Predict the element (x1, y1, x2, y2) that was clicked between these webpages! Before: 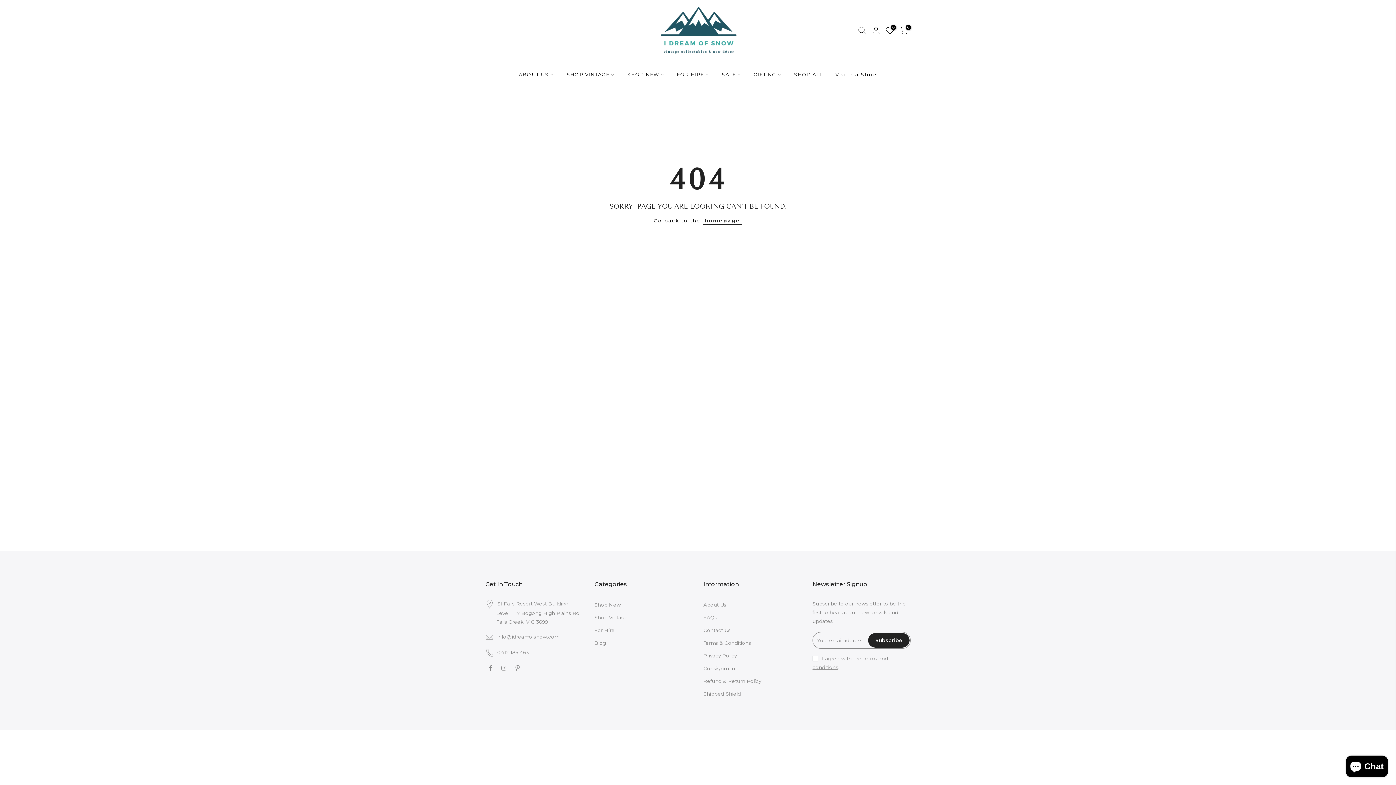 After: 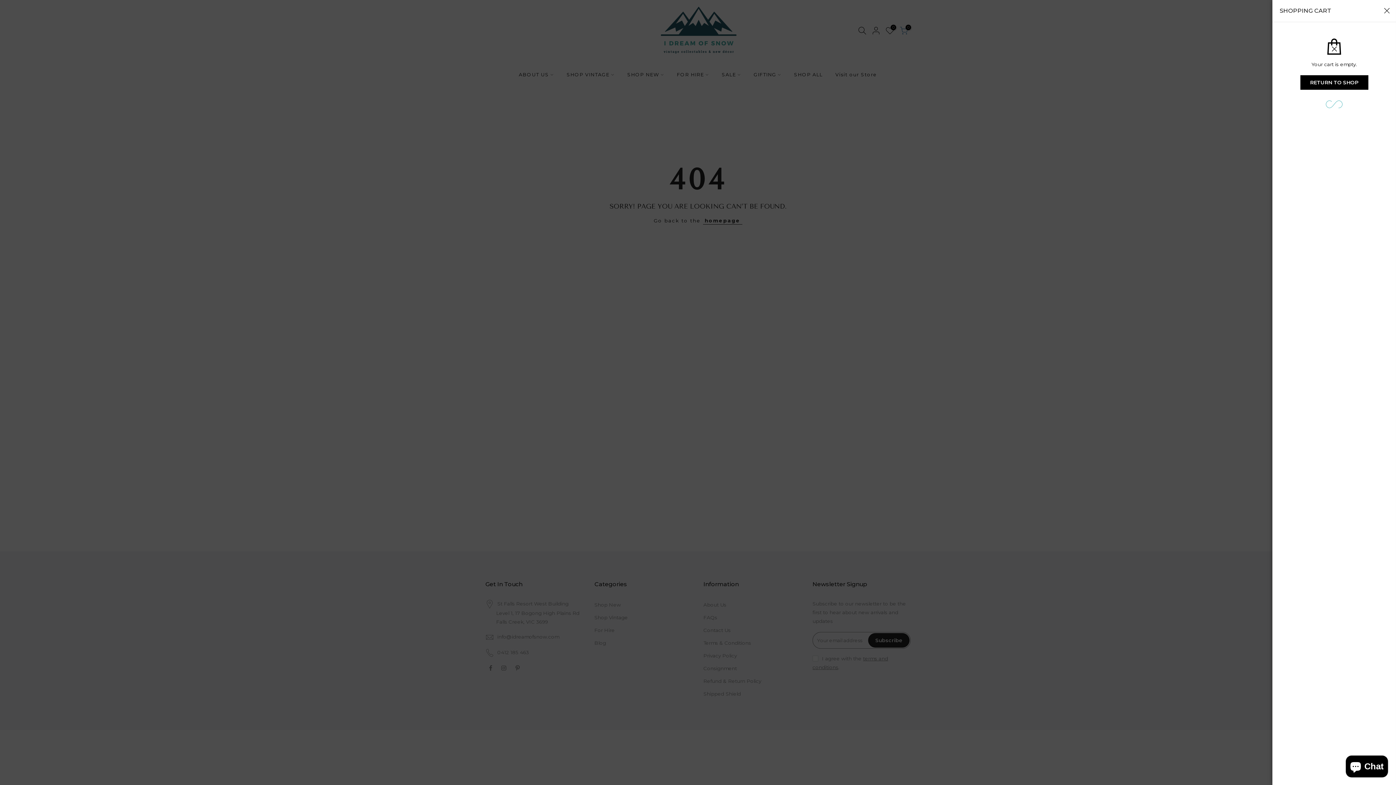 Action: label: 0 bbox: (900, 26, 908, 36)